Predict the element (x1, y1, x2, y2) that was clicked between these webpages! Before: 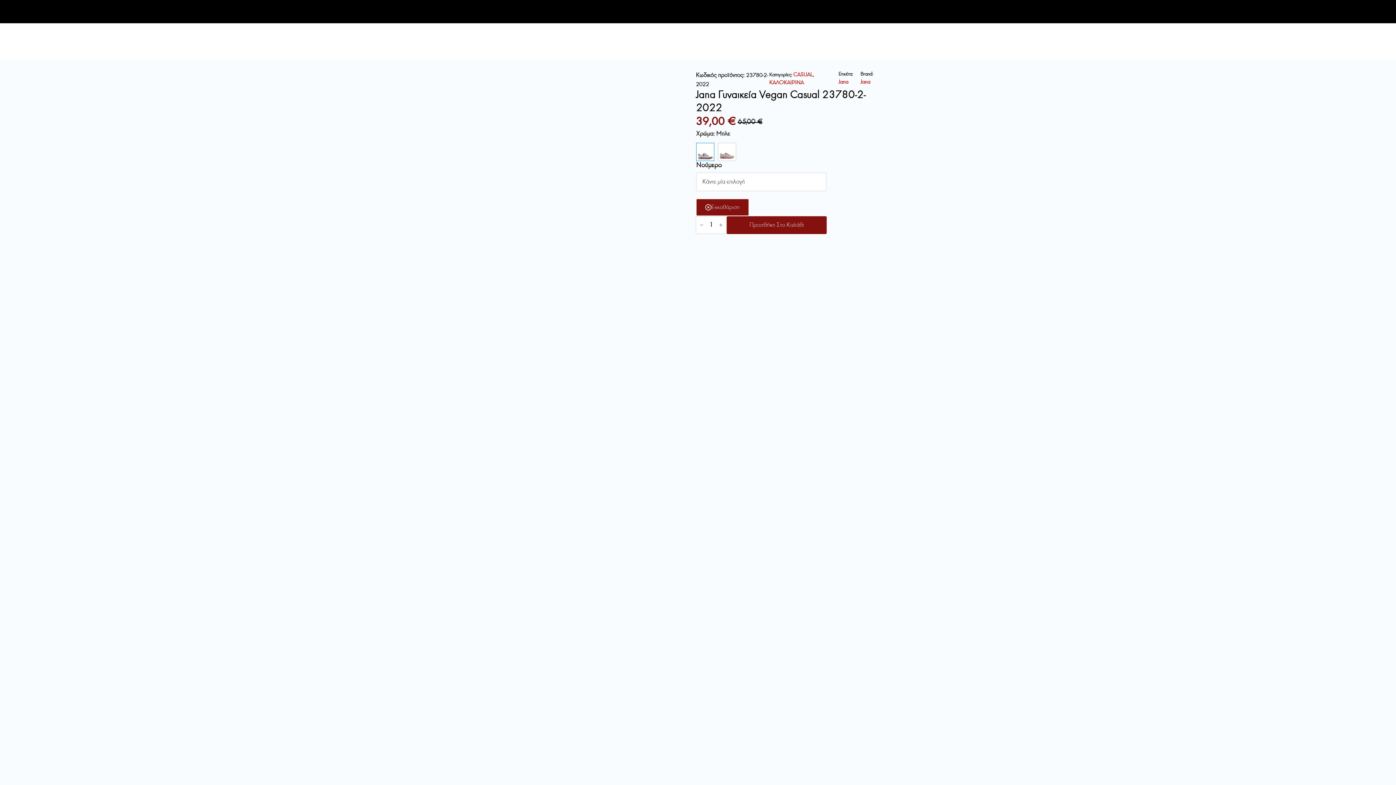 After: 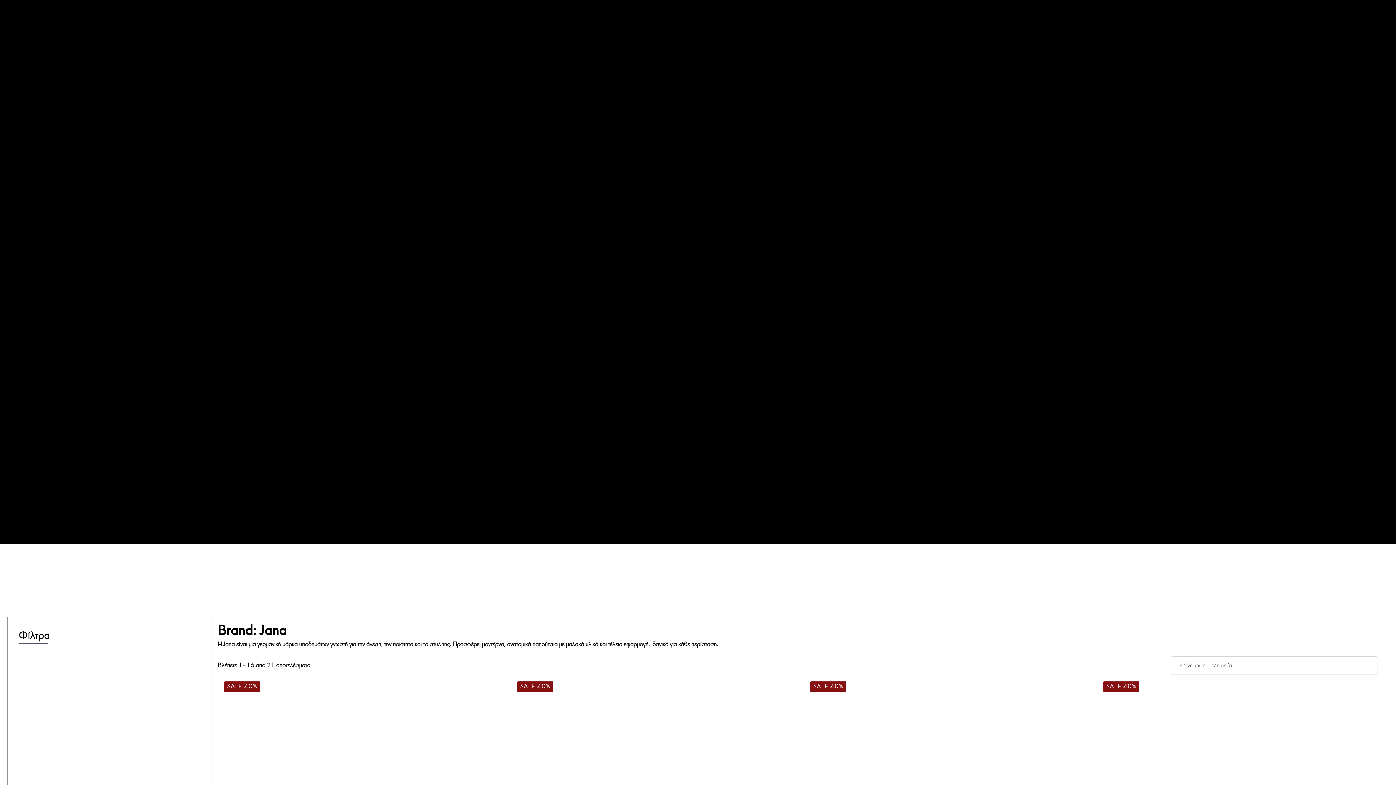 Action: label: Jana bbox: (860, 79, 870, 85)